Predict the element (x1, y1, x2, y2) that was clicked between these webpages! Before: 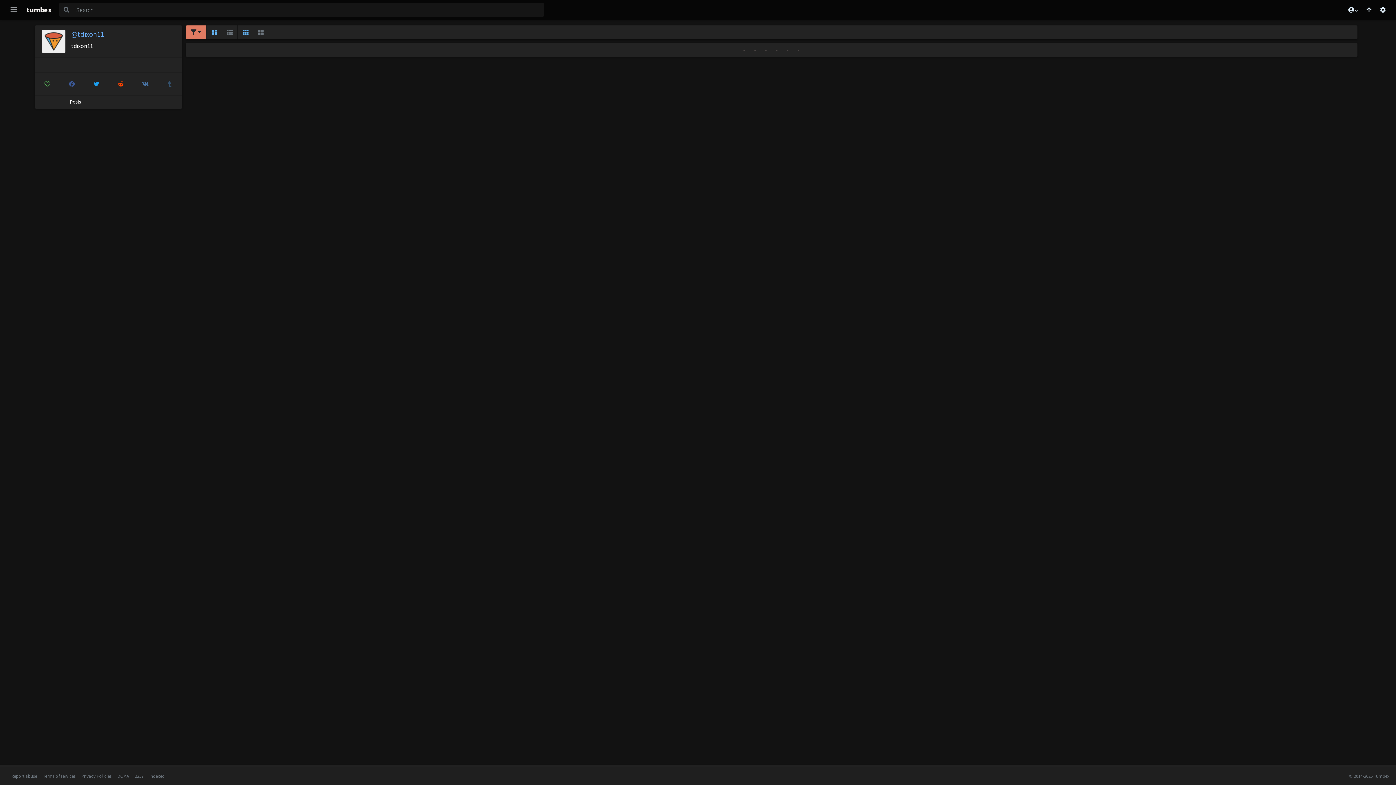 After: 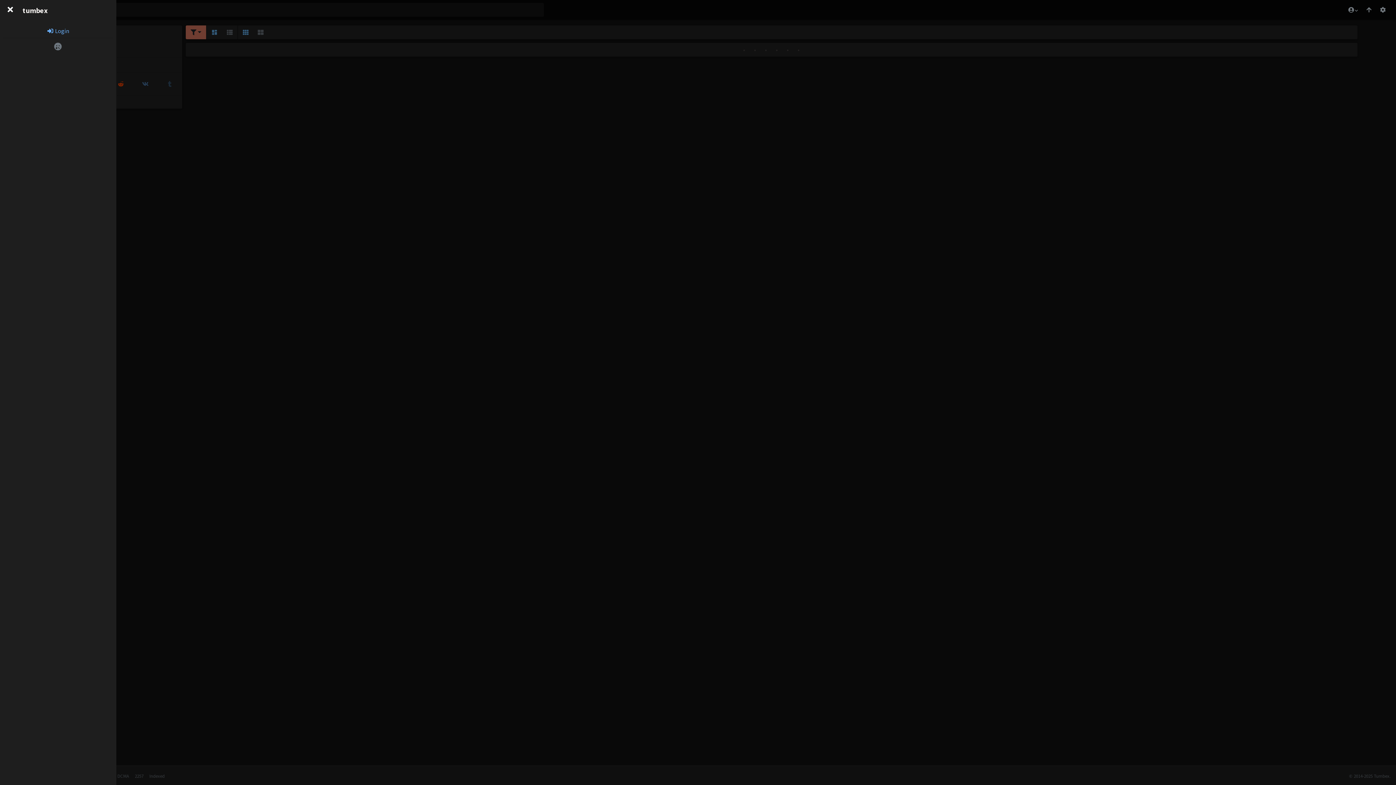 Action: label: Toggle navigation bbox: (5, 4, 21, 15)